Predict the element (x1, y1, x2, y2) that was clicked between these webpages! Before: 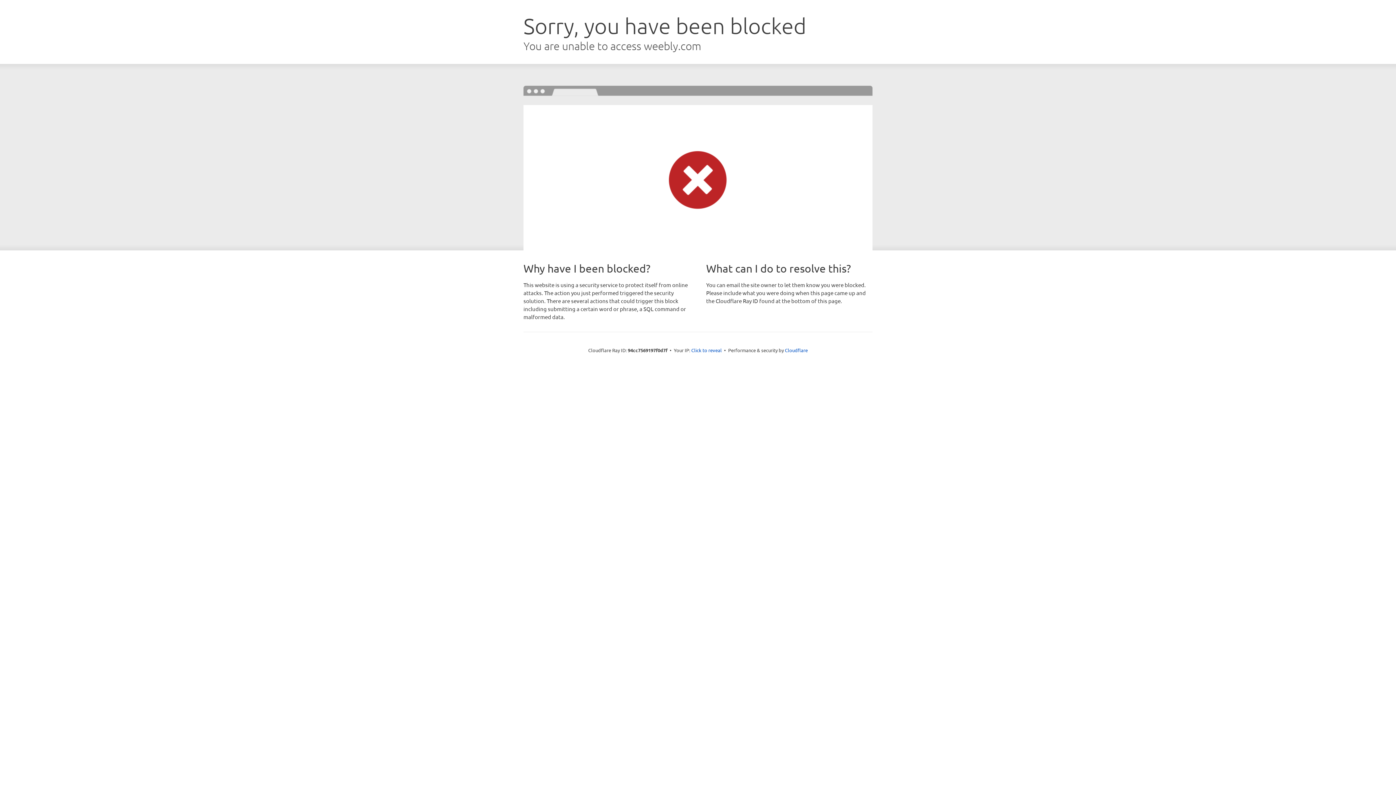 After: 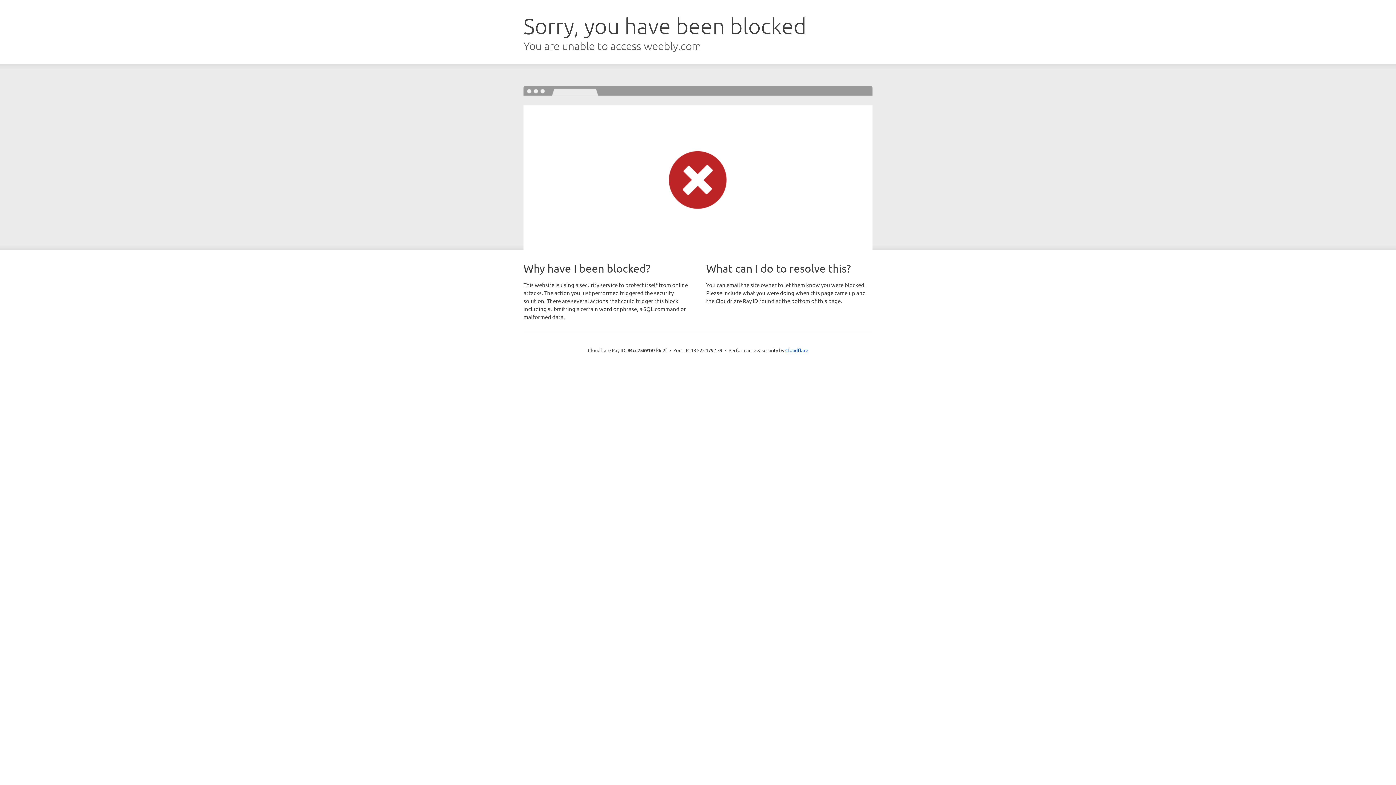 Action: bbox: (691, 346, 722, 353) label: Click to reveal